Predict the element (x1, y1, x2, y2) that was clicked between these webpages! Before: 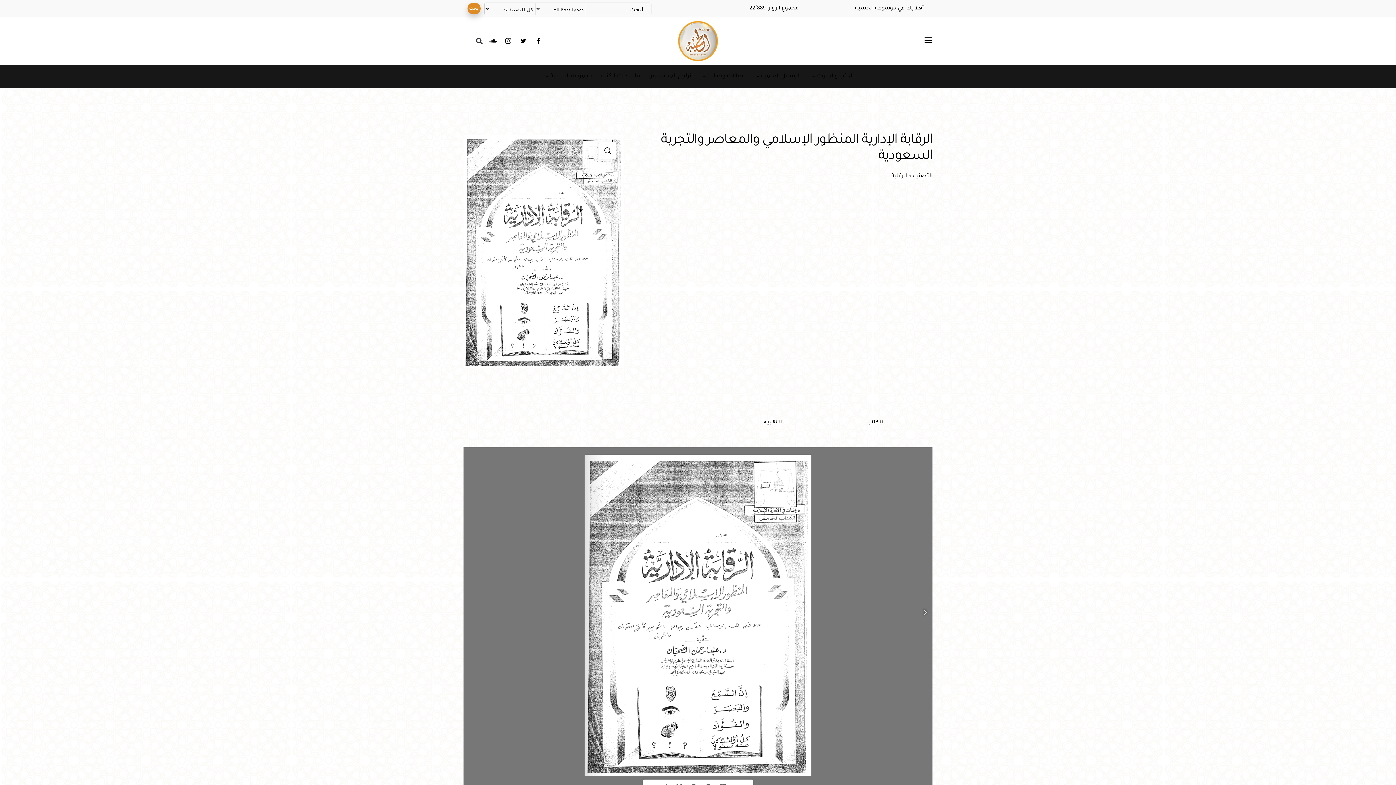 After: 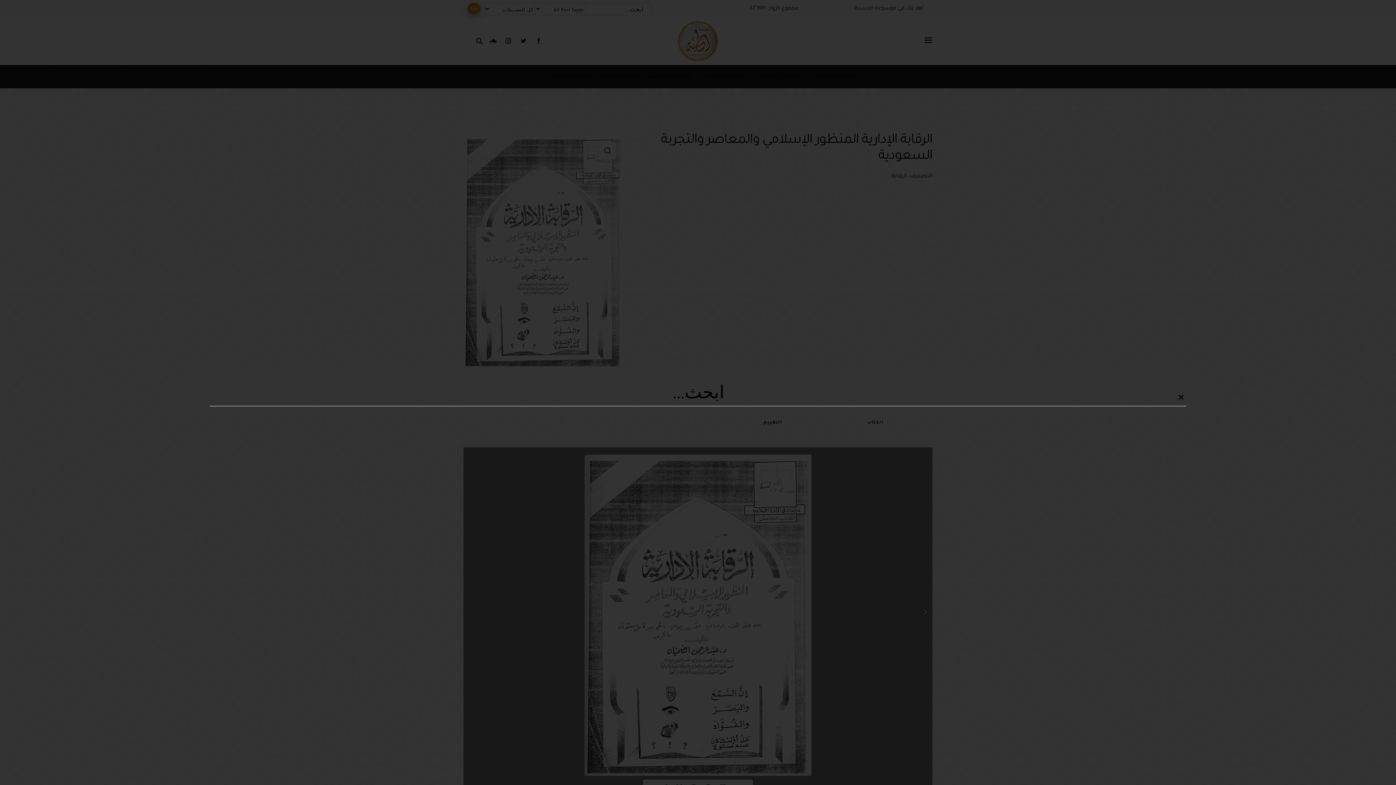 Action: label: Search bbox: (473, 35, 485, 47)